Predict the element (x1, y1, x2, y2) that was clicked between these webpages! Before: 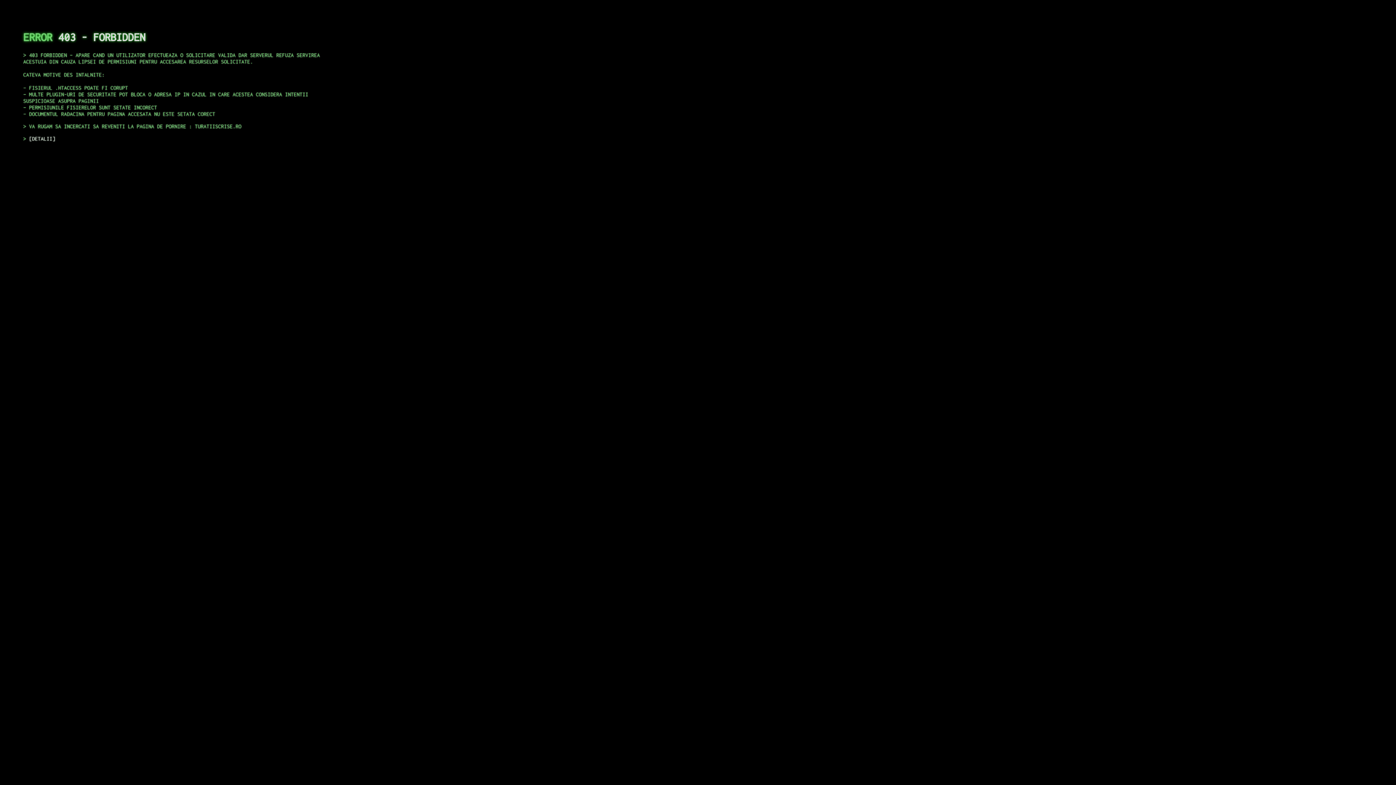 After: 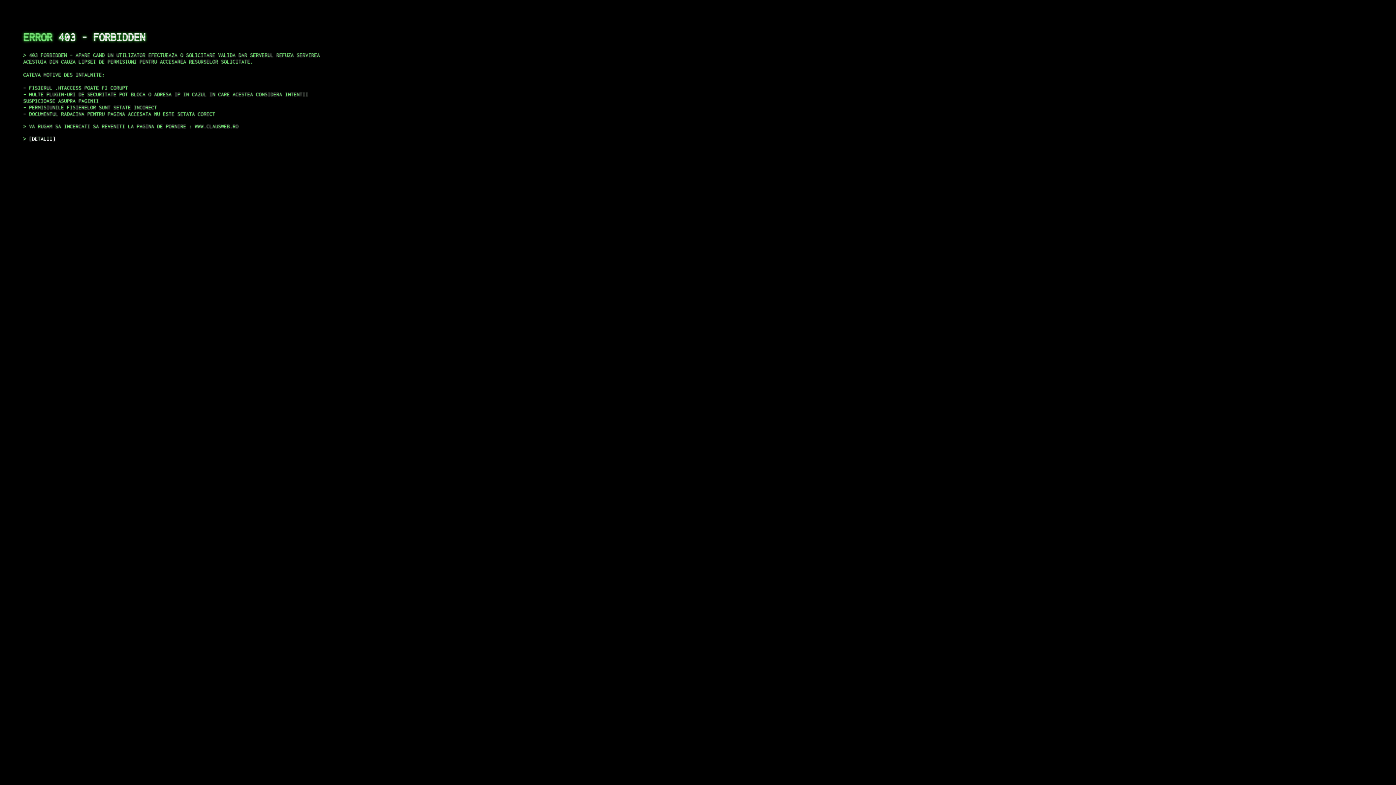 Action: label: DETALII bbox: (29, 135, 55, 141)